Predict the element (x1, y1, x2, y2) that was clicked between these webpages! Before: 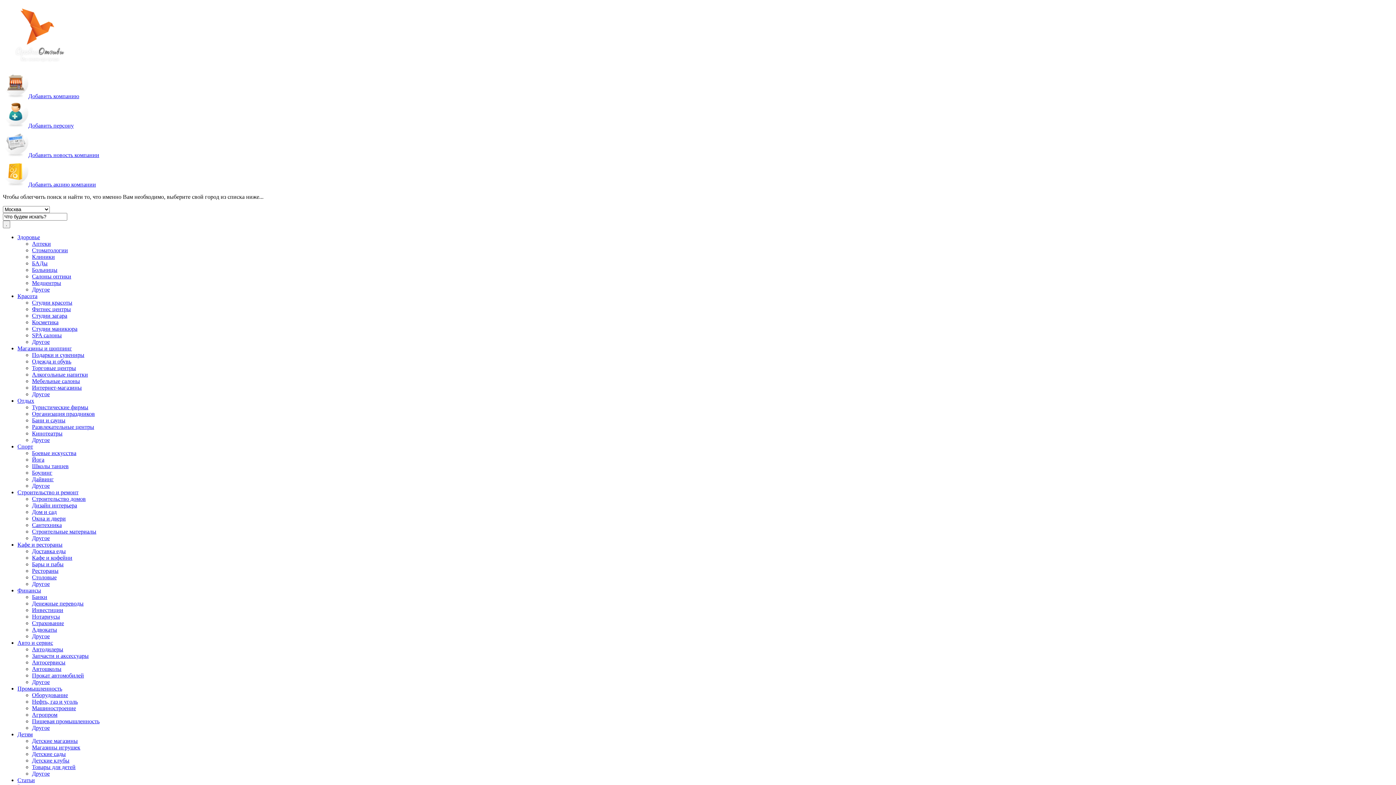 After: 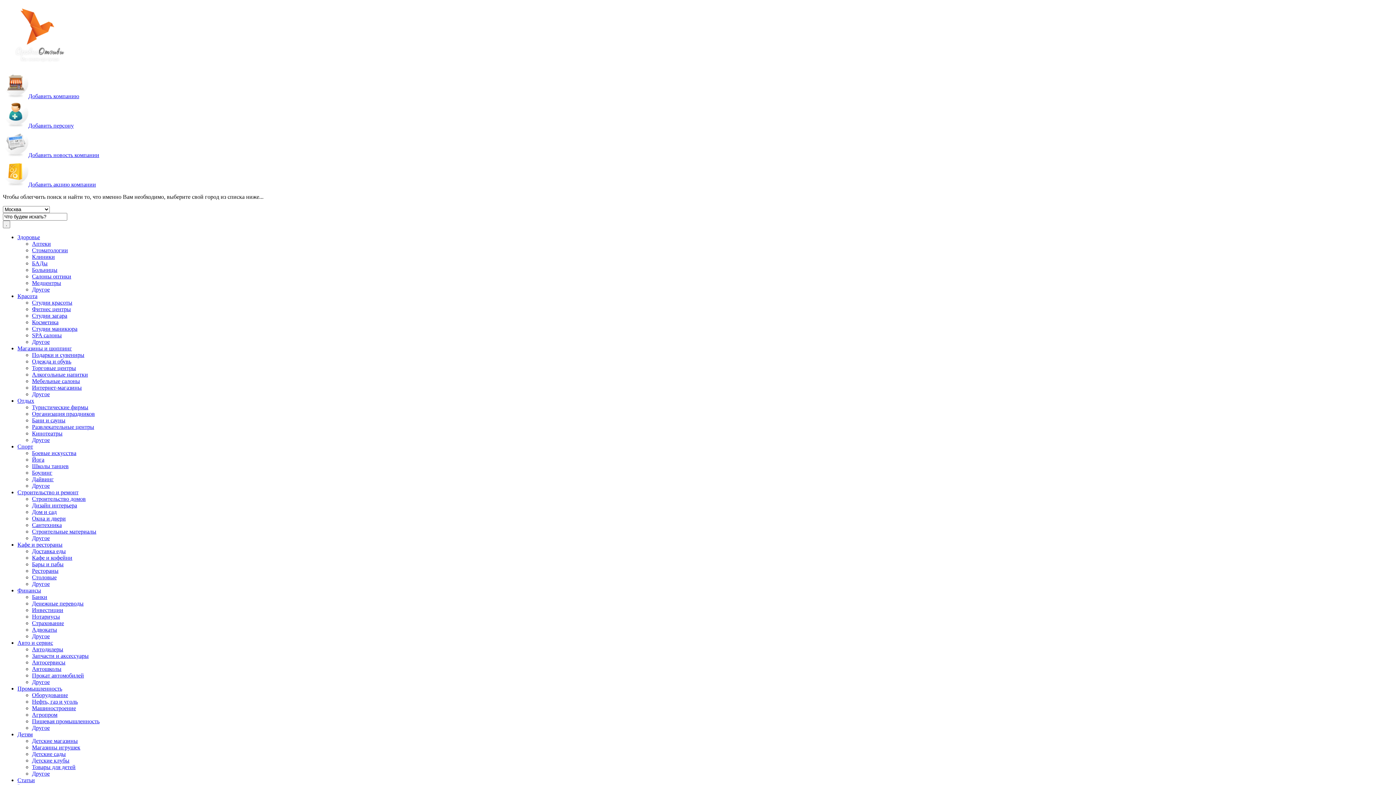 Action: label: Магазины игрушек bbox: (32, 744, 80, 750)